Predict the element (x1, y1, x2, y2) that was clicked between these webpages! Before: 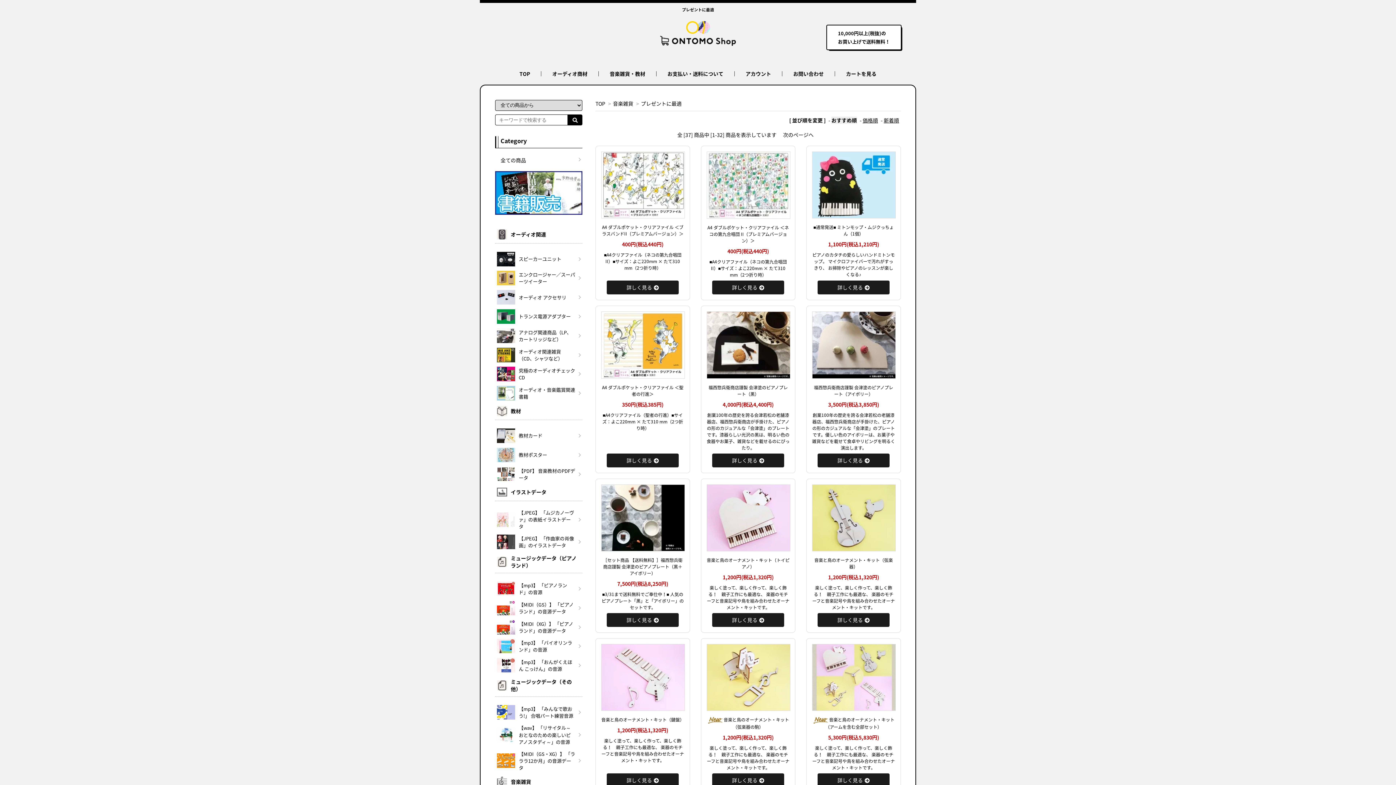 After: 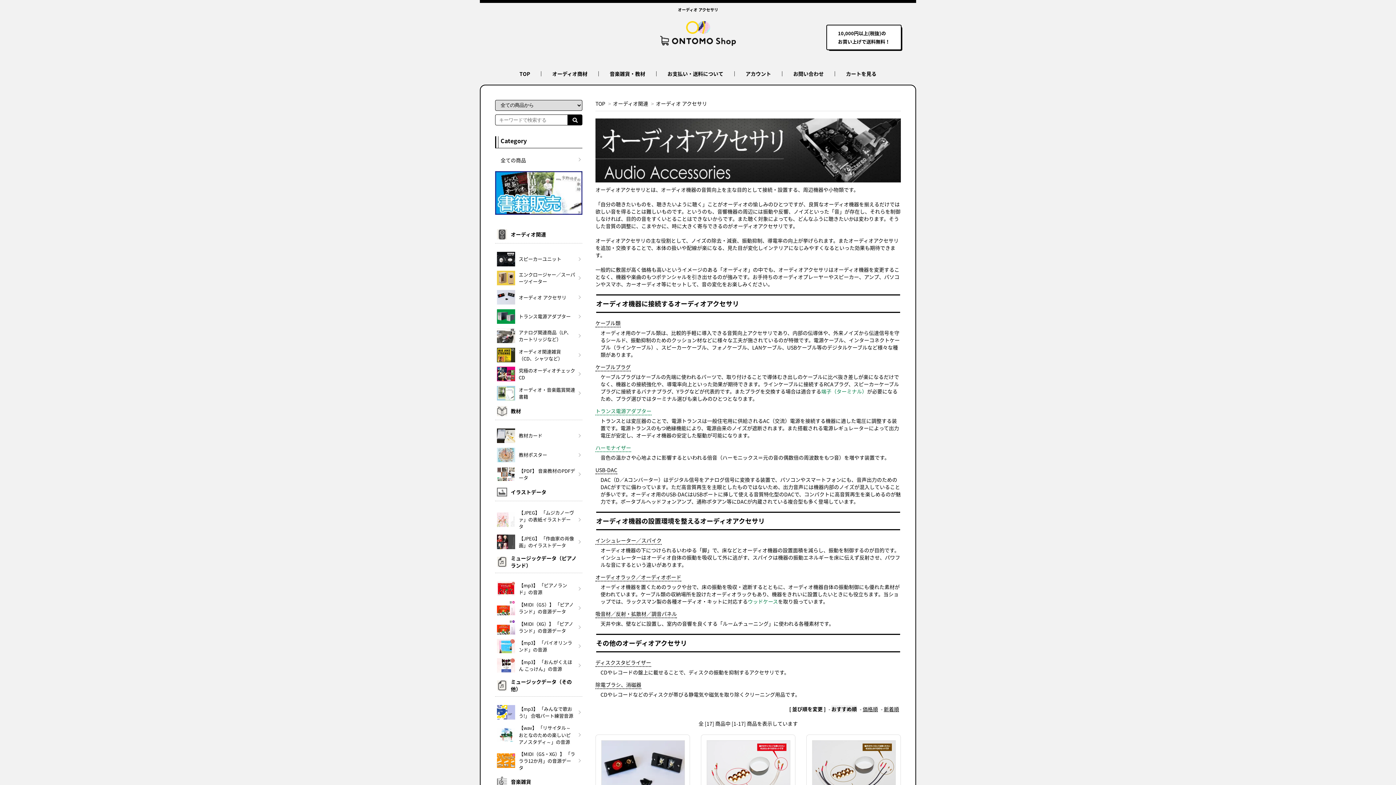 Action: bbox: (497, 288, 582, 306) label: オーディオ アクセサリ